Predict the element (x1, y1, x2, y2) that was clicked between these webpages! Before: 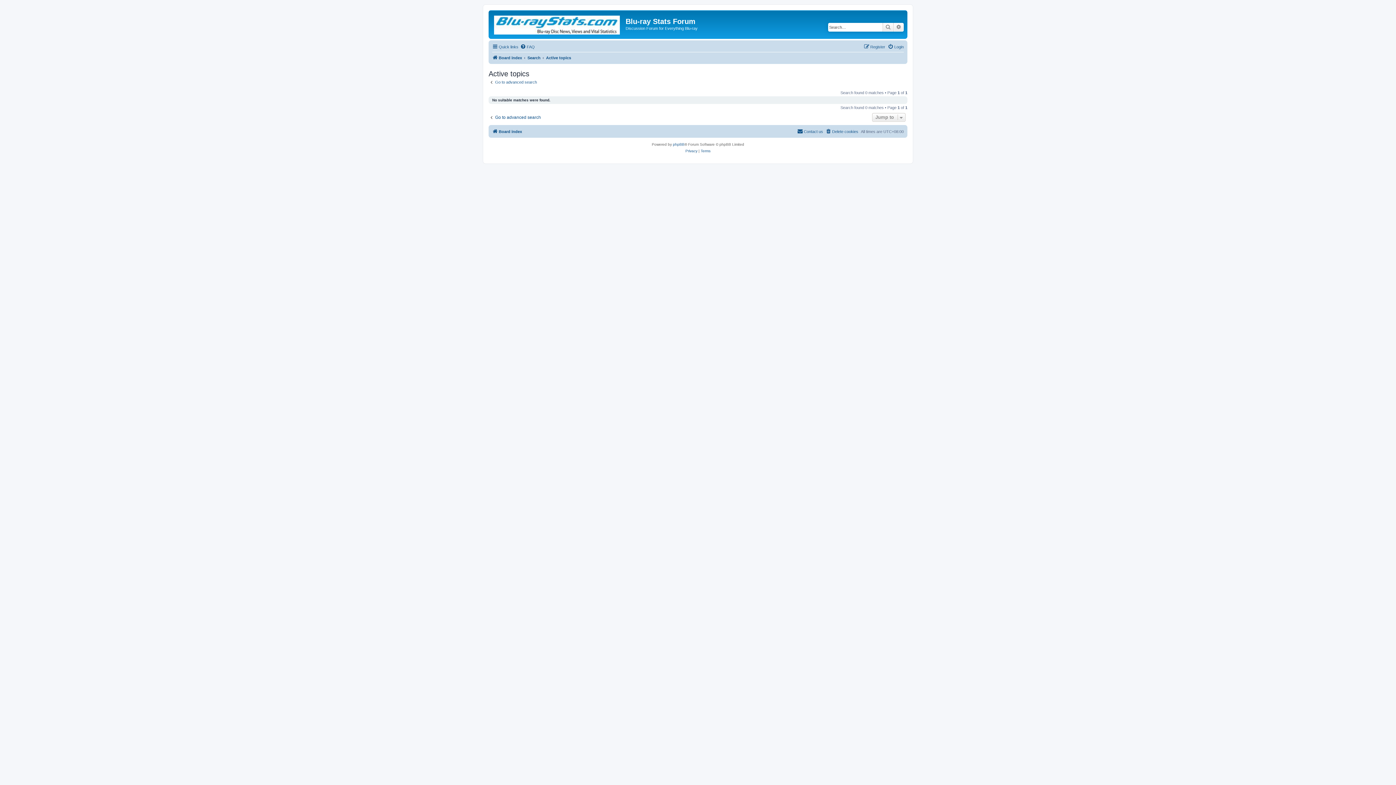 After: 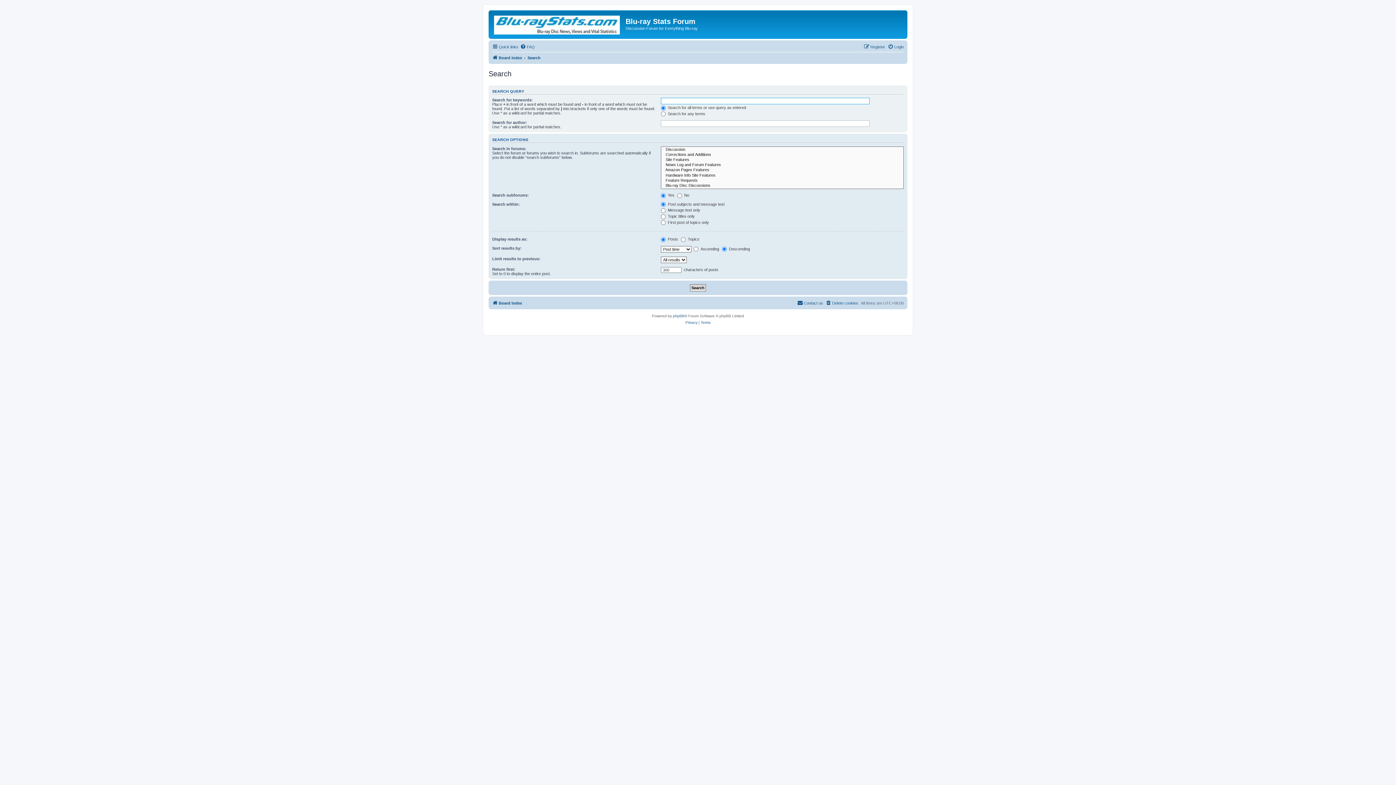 Action: label: Go to advanced search bbox: (488, 79, 537, 84)